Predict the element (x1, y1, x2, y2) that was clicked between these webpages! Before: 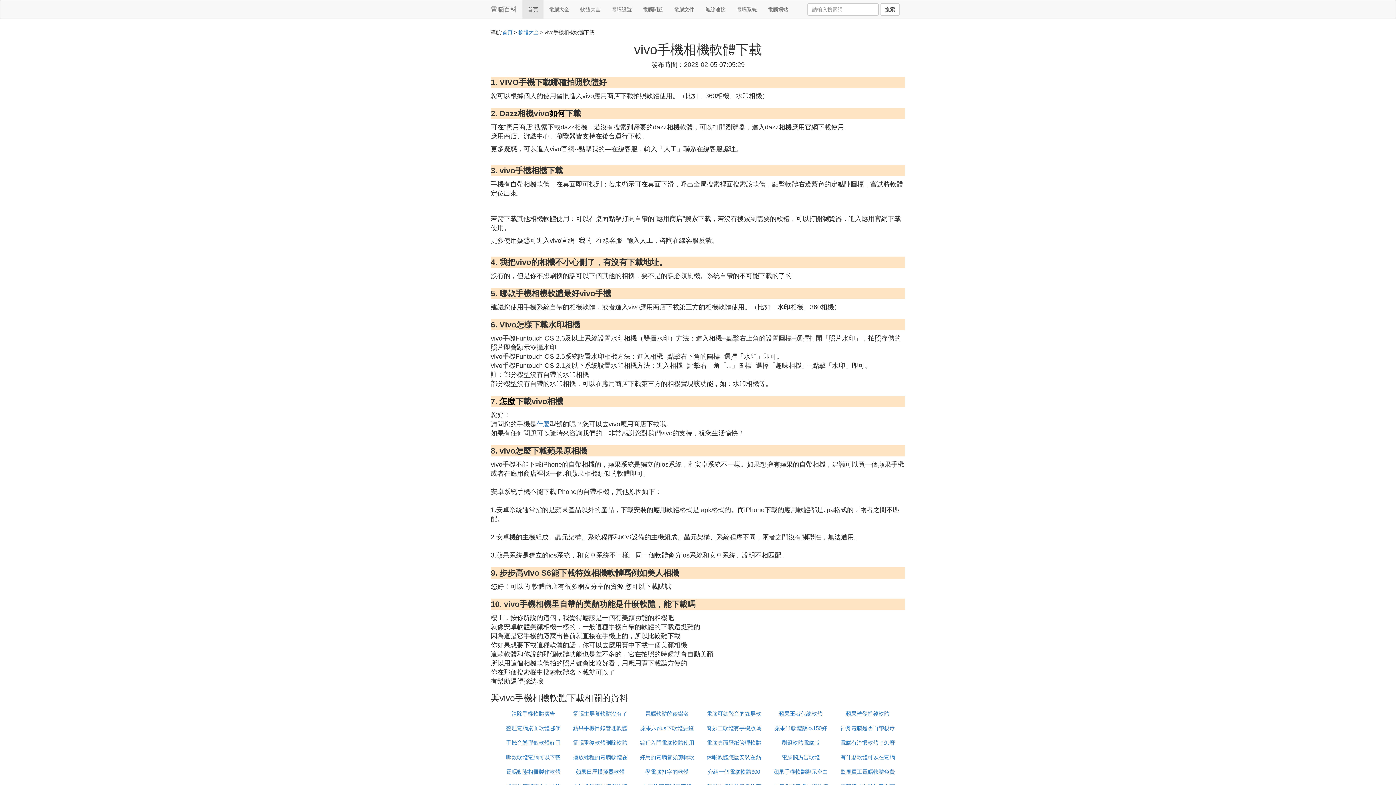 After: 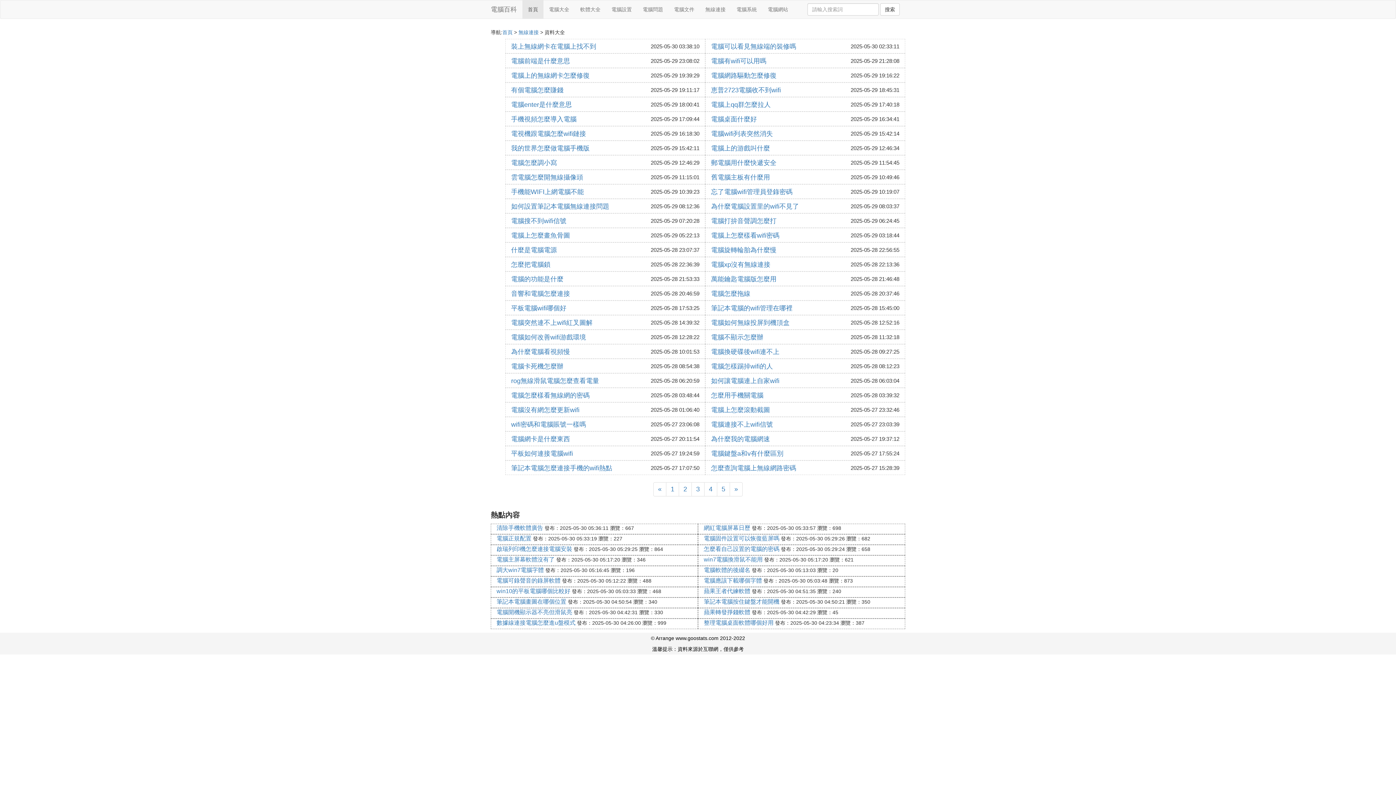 Action: label: 怎麼 bbox: (499, 397, 515, 406)